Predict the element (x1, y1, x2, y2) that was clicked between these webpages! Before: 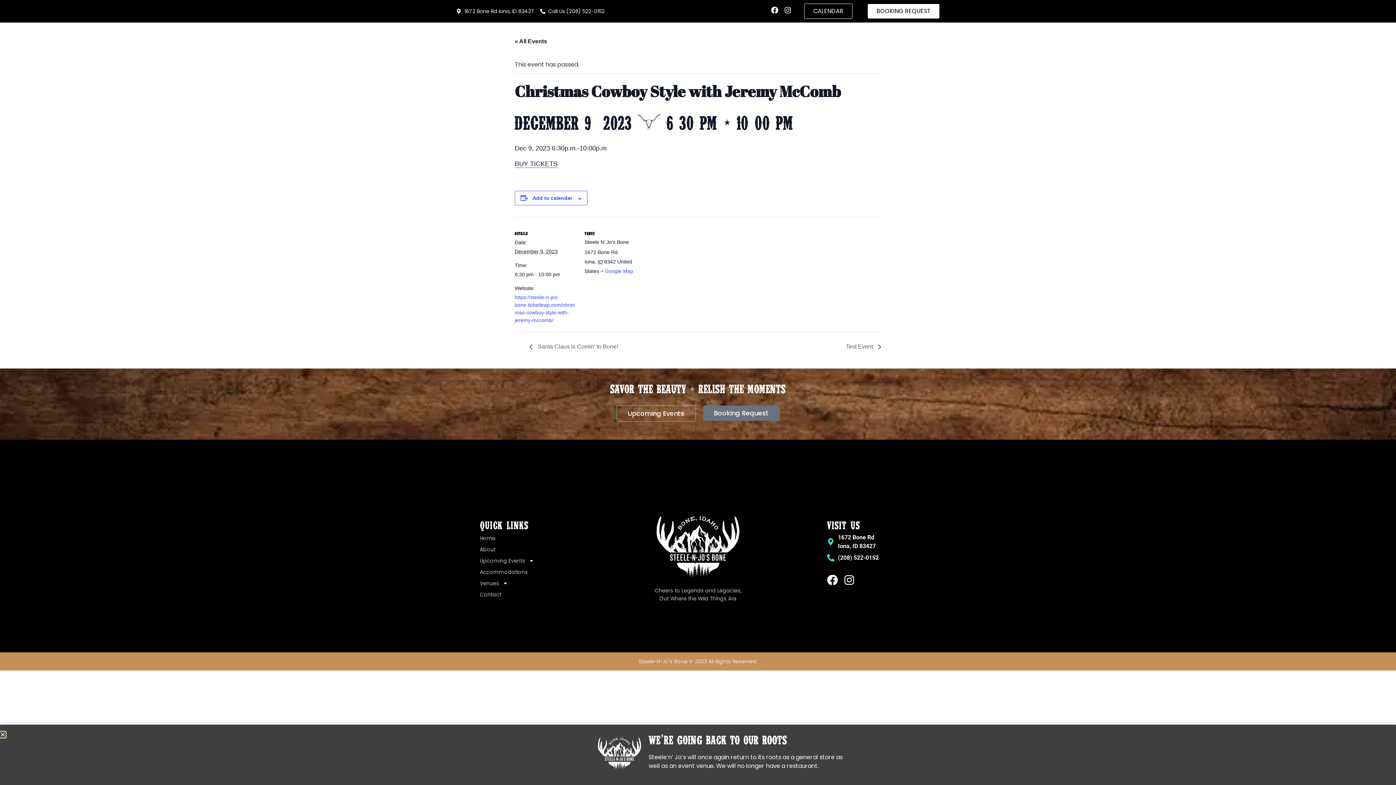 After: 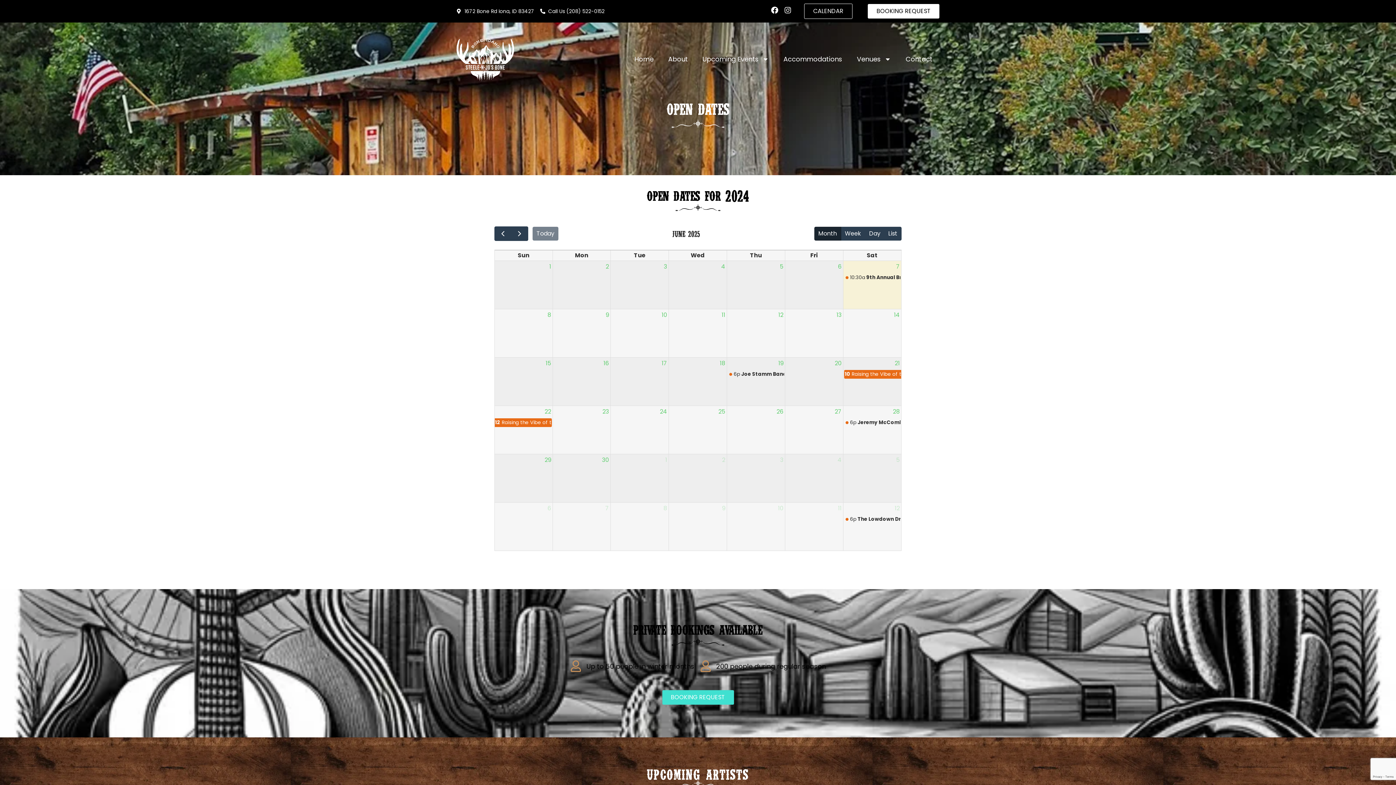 Action: bbox: (804, 3, 852, 18) label: CALENDAR